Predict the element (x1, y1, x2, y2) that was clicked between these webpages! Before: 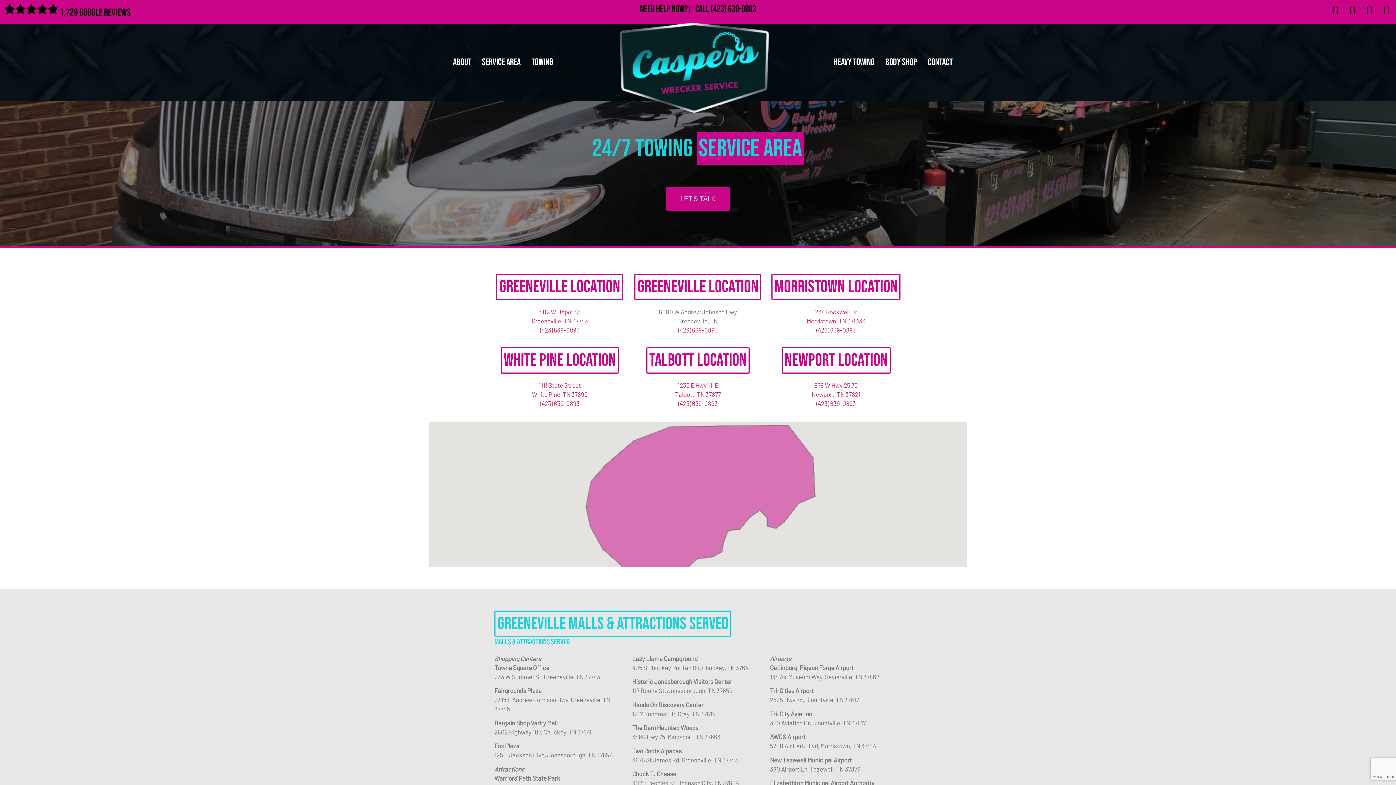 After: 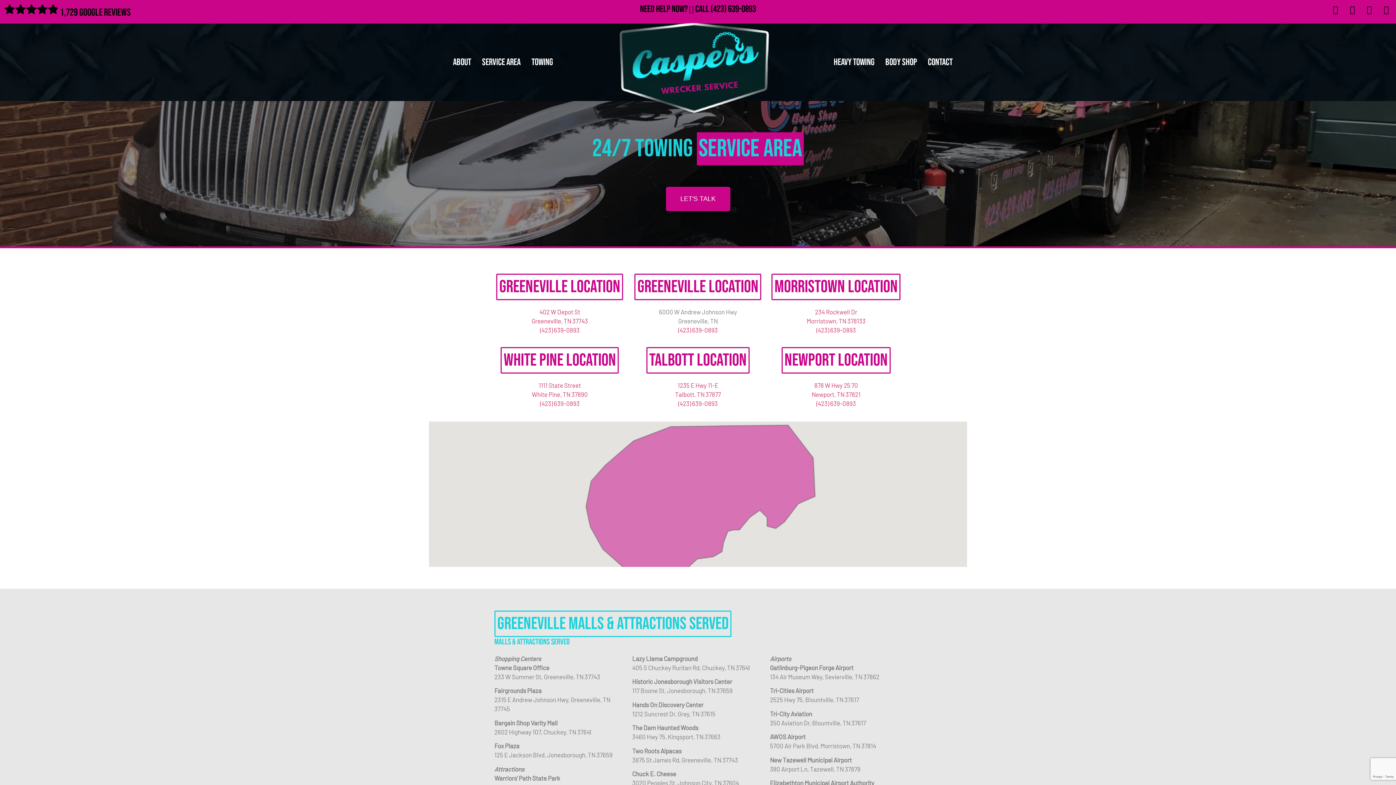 Action: label: Need Help Now?  Call  bbox: (640, 3, 710, 14)